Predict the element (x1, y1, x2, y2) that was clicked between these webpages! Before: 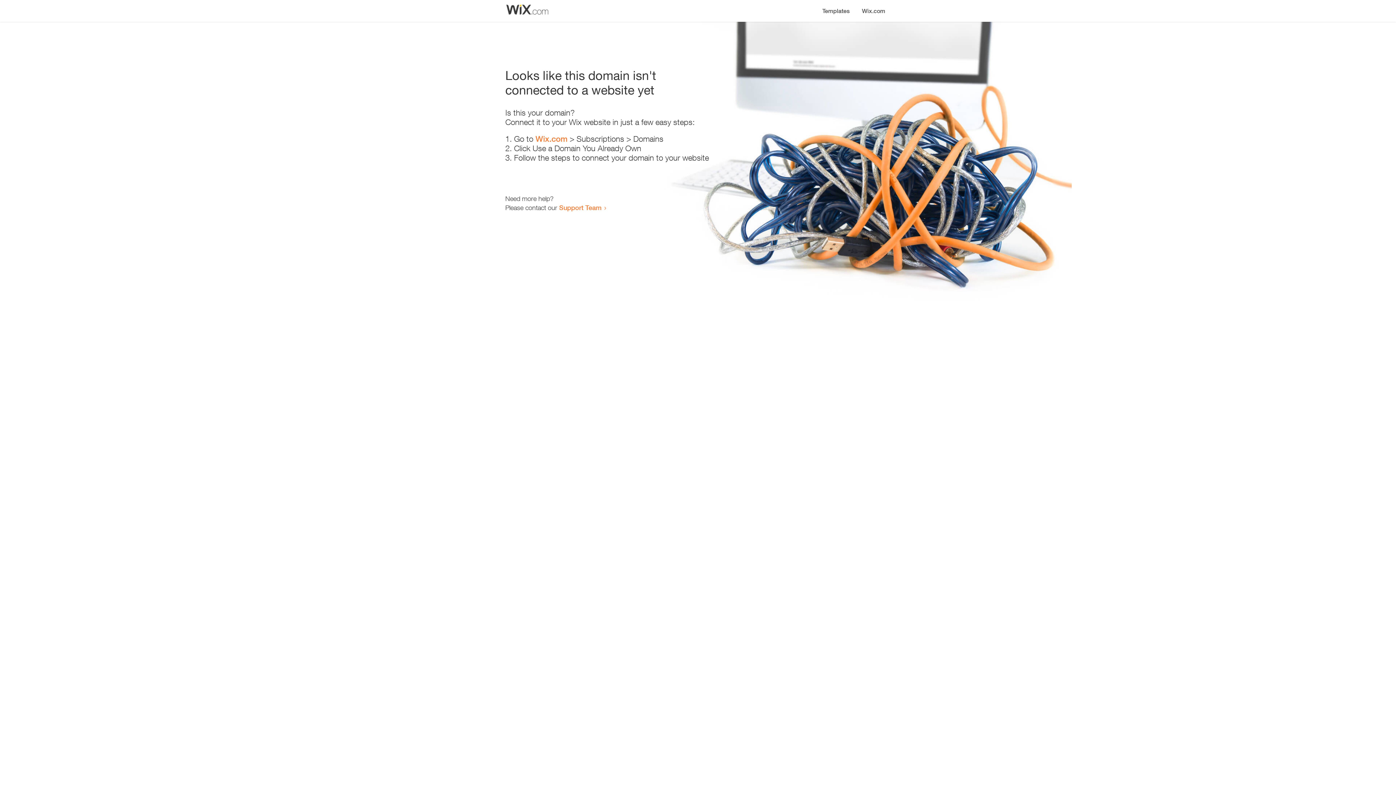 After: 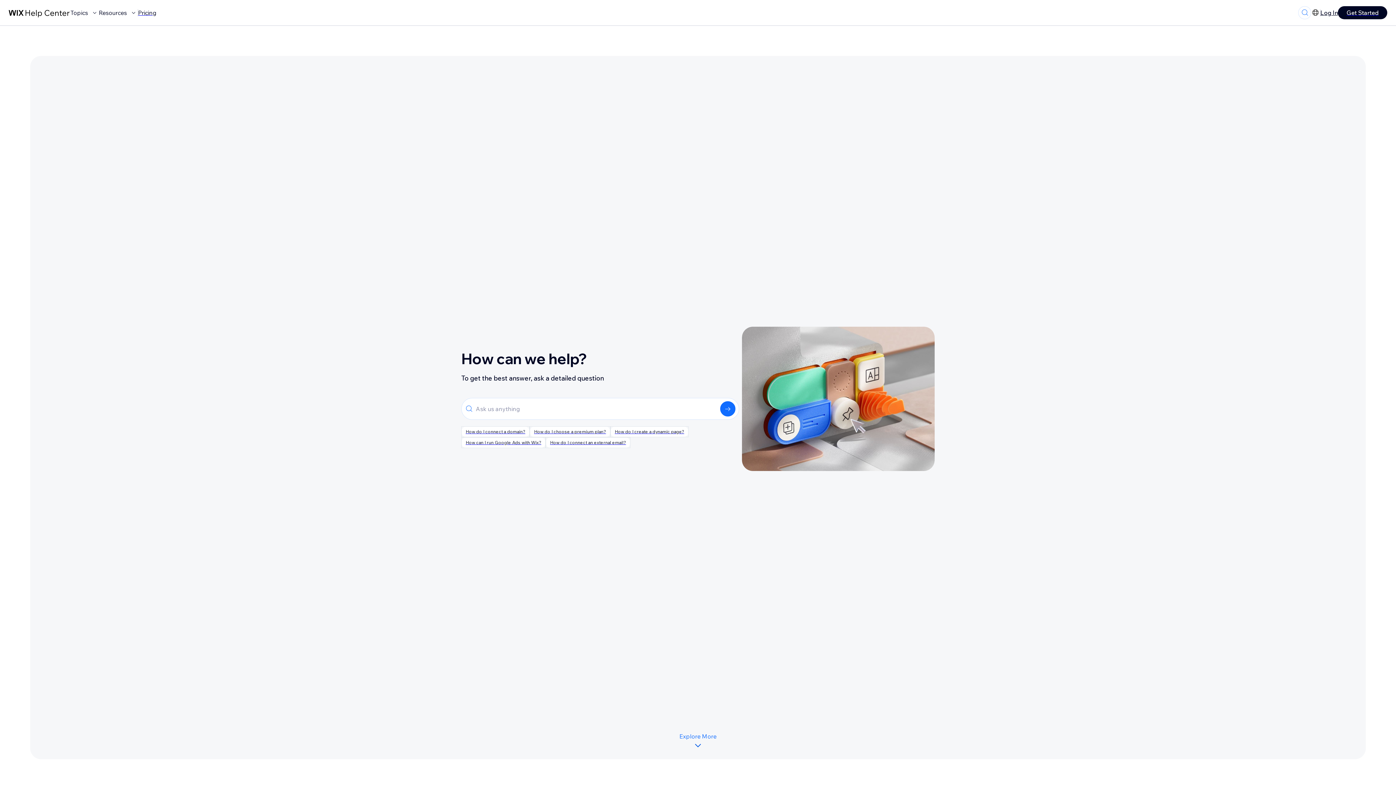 Action: bbox: (559, 203, 601, 211) label: Support Team